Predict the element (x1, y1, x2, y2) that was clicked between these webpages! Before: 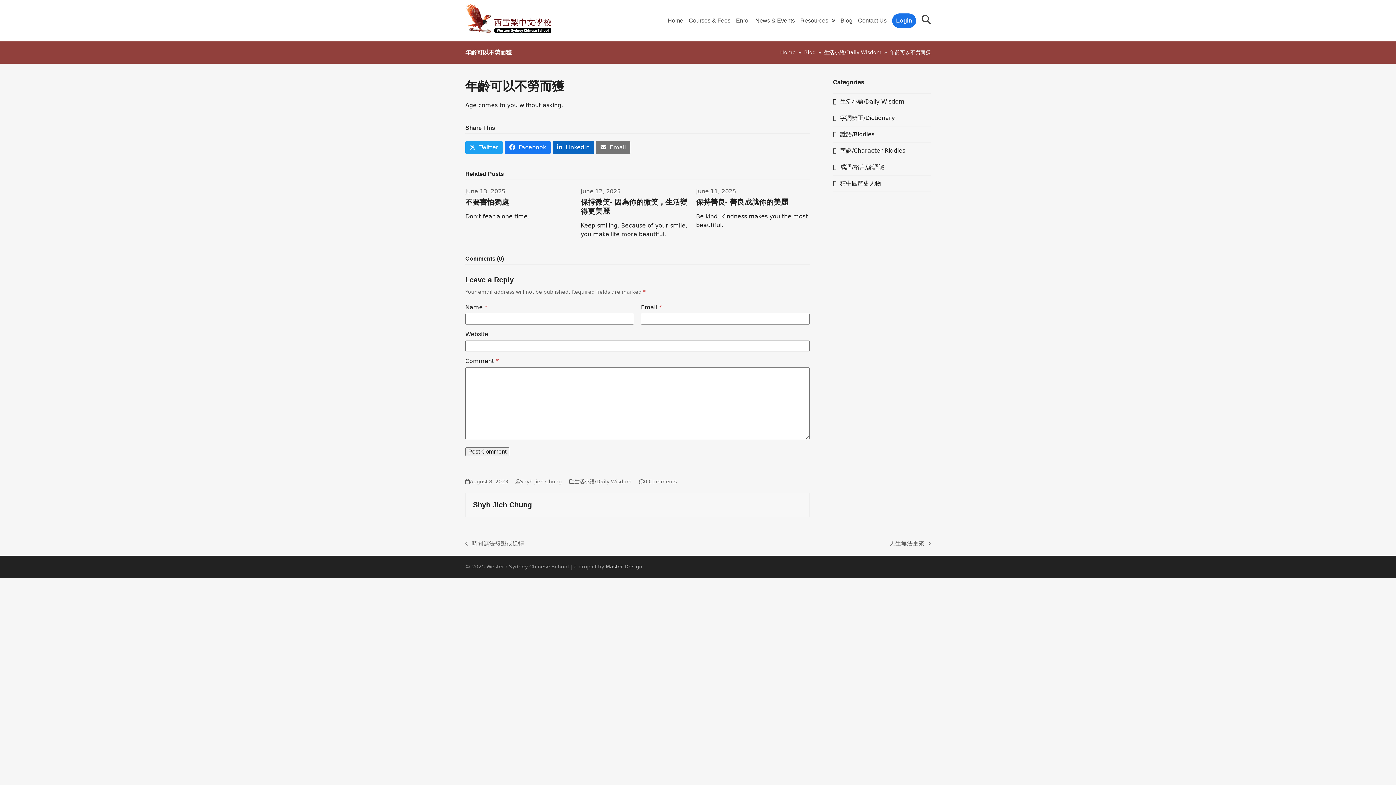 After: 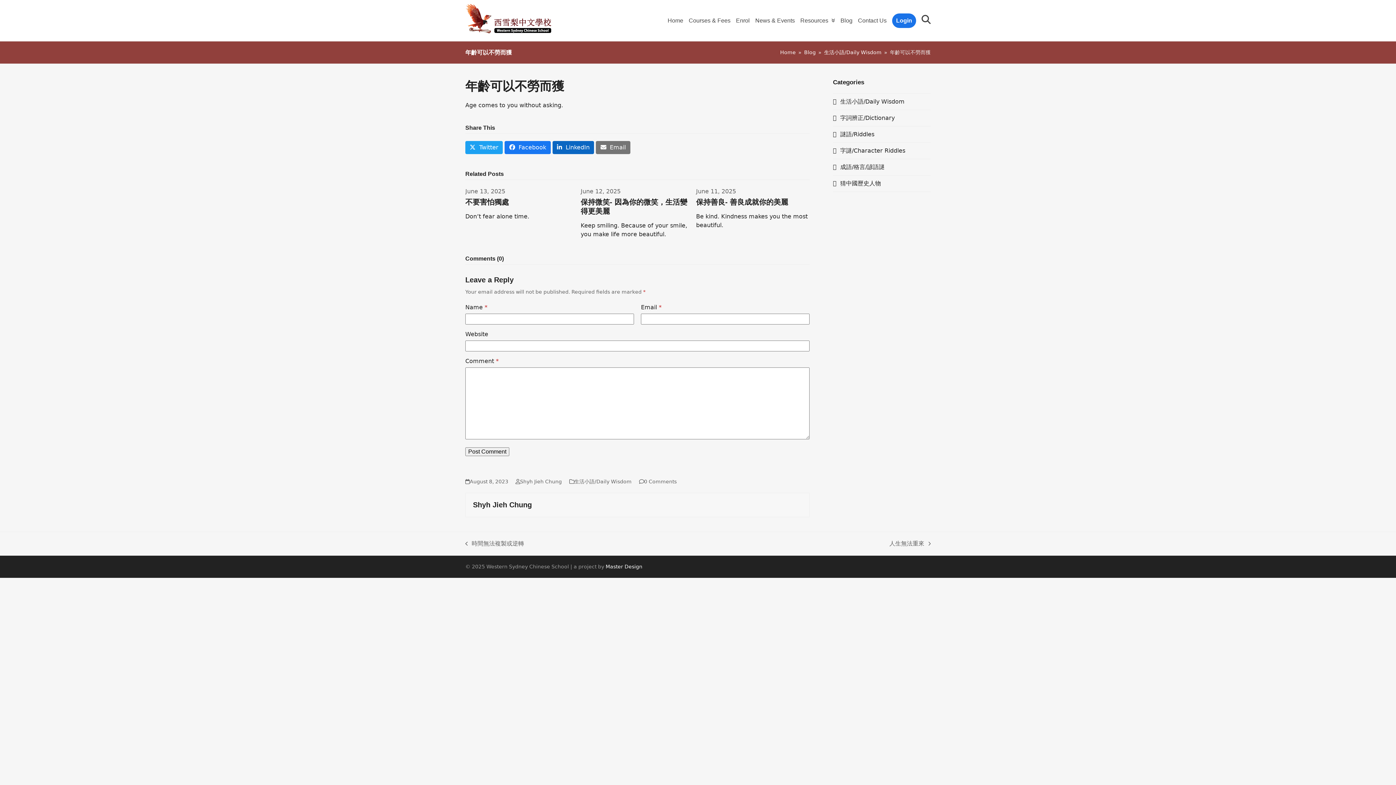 Action: label: Master Design bbox: (605, 564, 642, 569)